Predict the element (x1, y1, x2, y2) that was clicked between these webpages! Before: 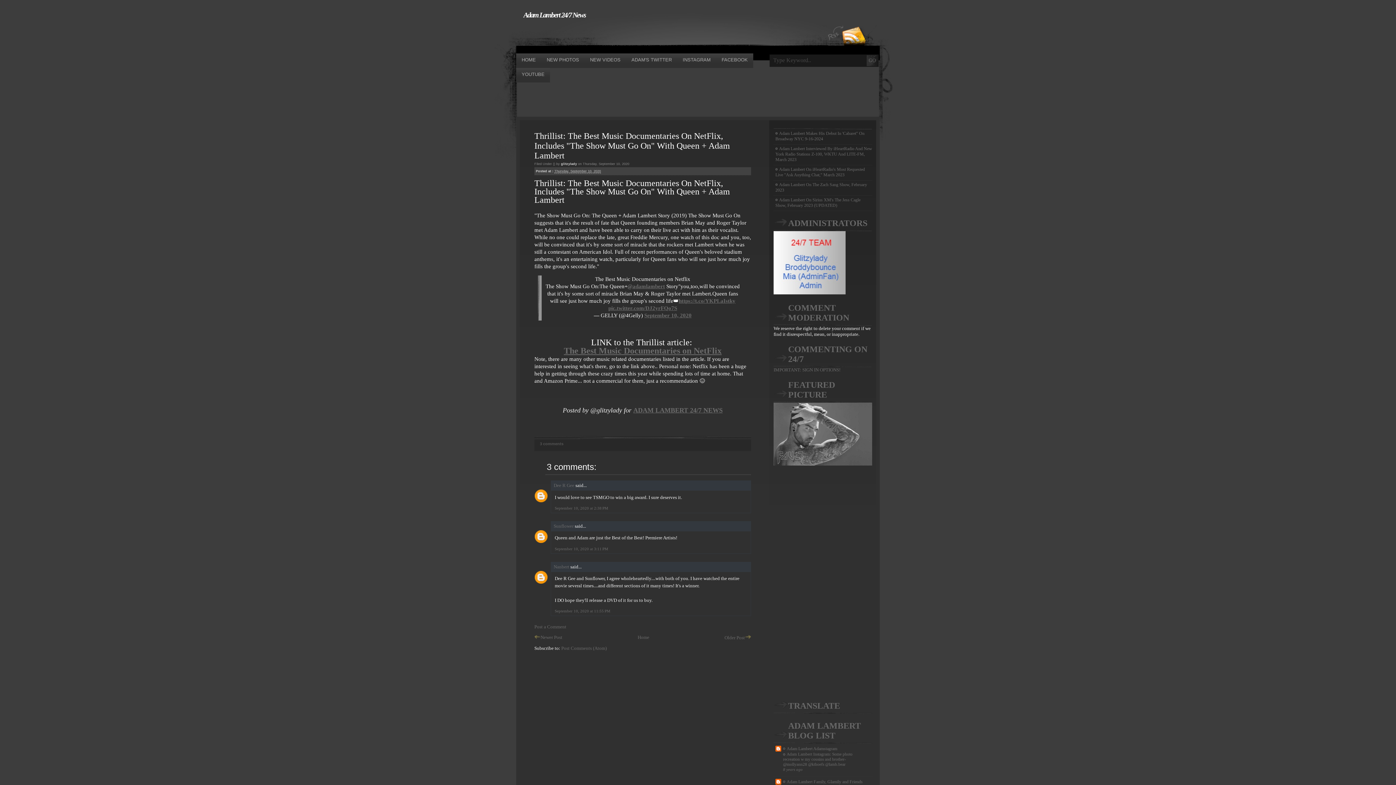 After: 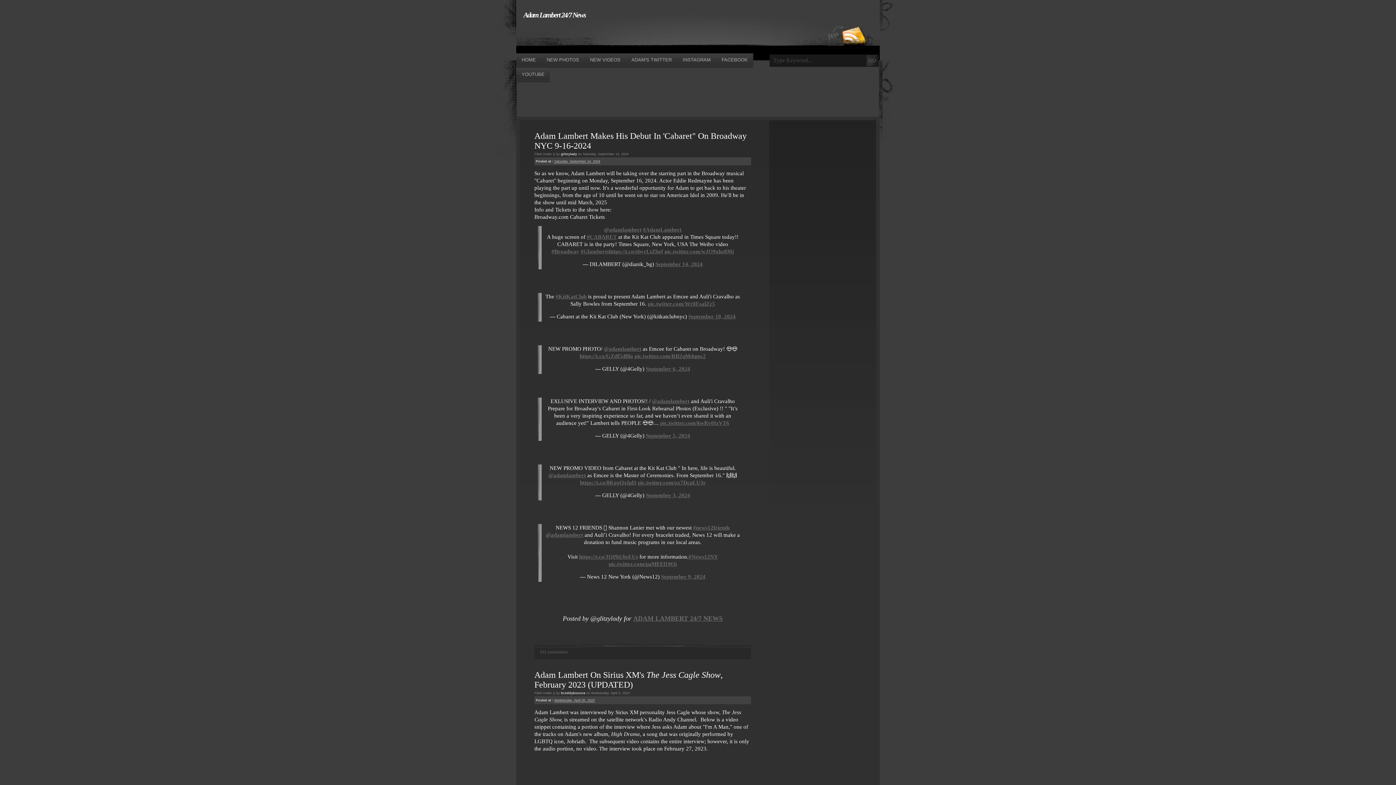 Action: label: HOME bbox: (516, 53, 541, 68)